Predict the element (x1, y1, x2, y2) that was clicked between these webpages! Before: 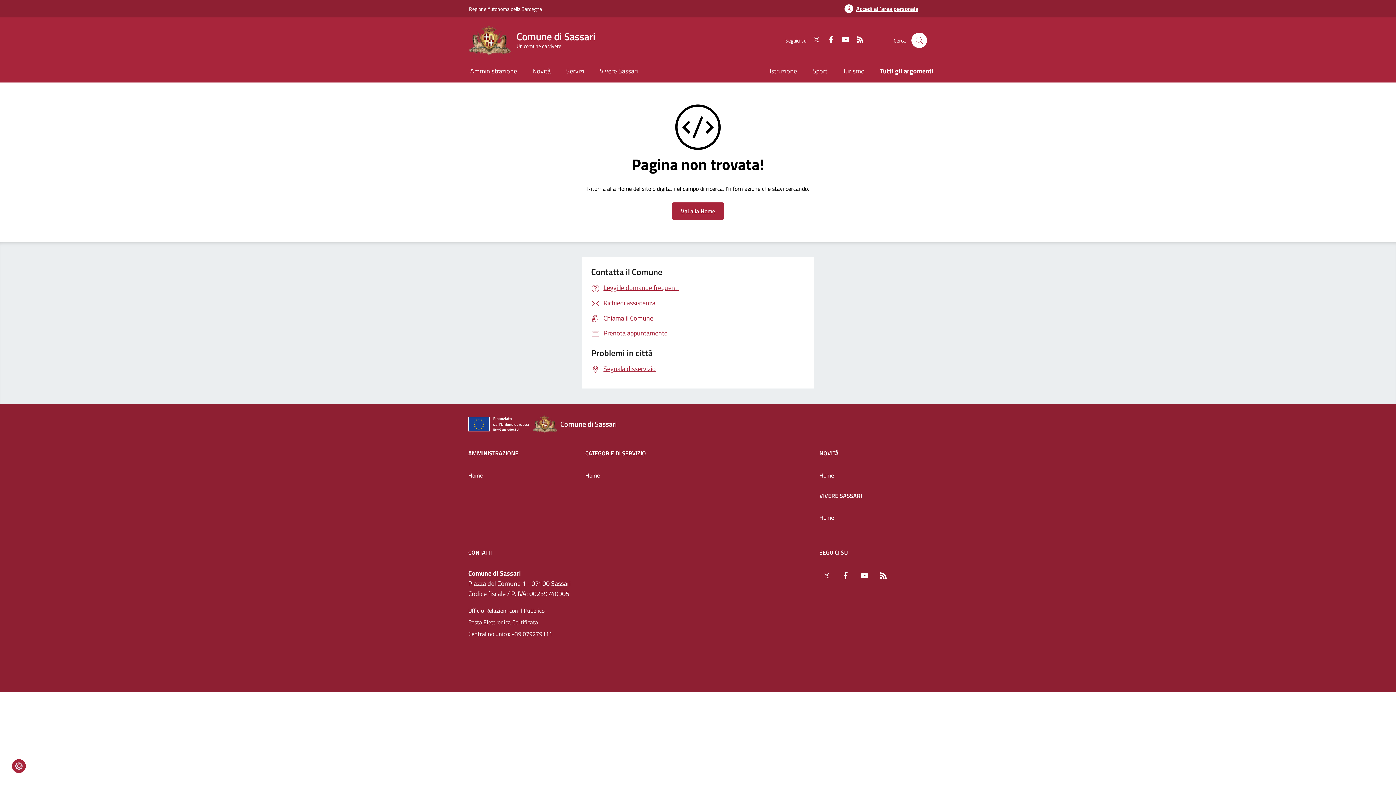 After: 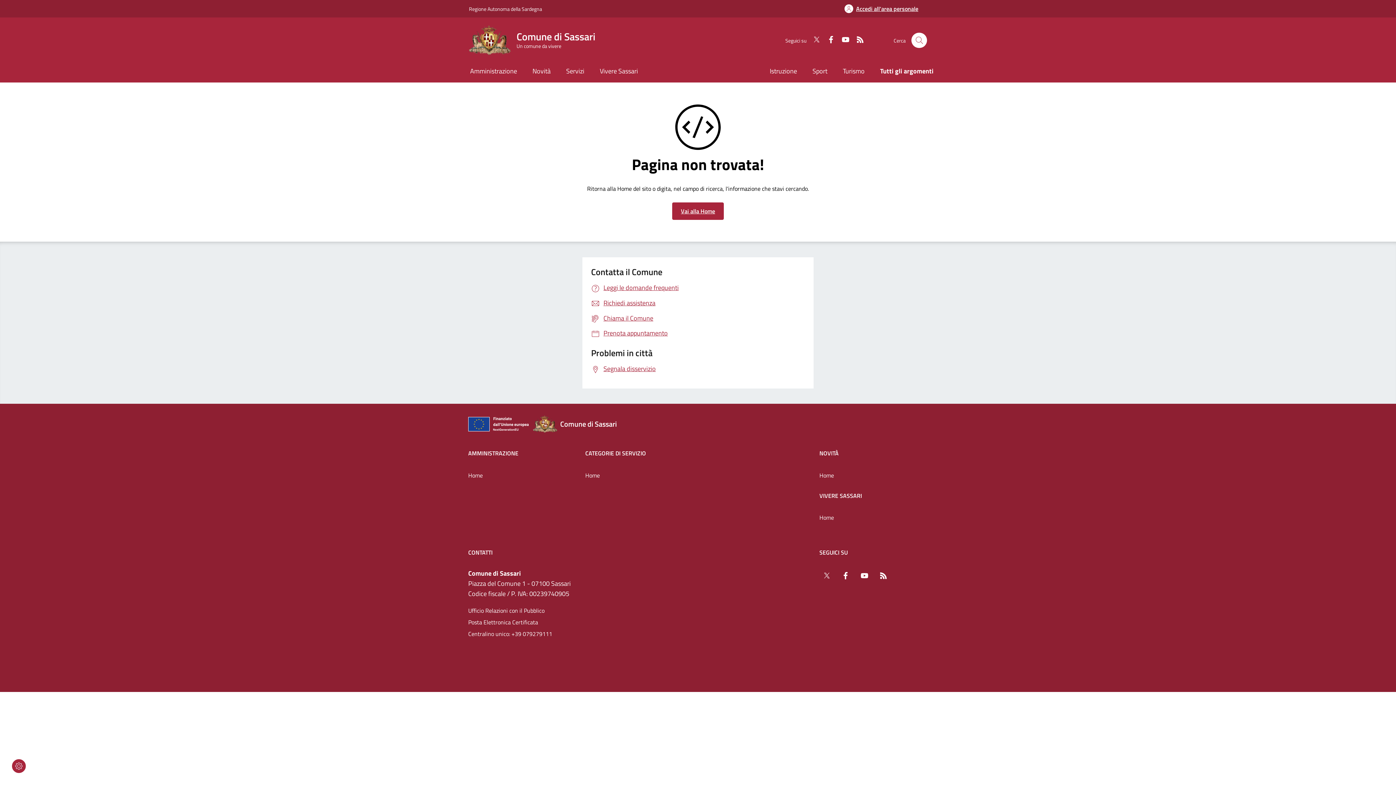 Action: label: Twitter bbox: (819, 568, 834, 584)